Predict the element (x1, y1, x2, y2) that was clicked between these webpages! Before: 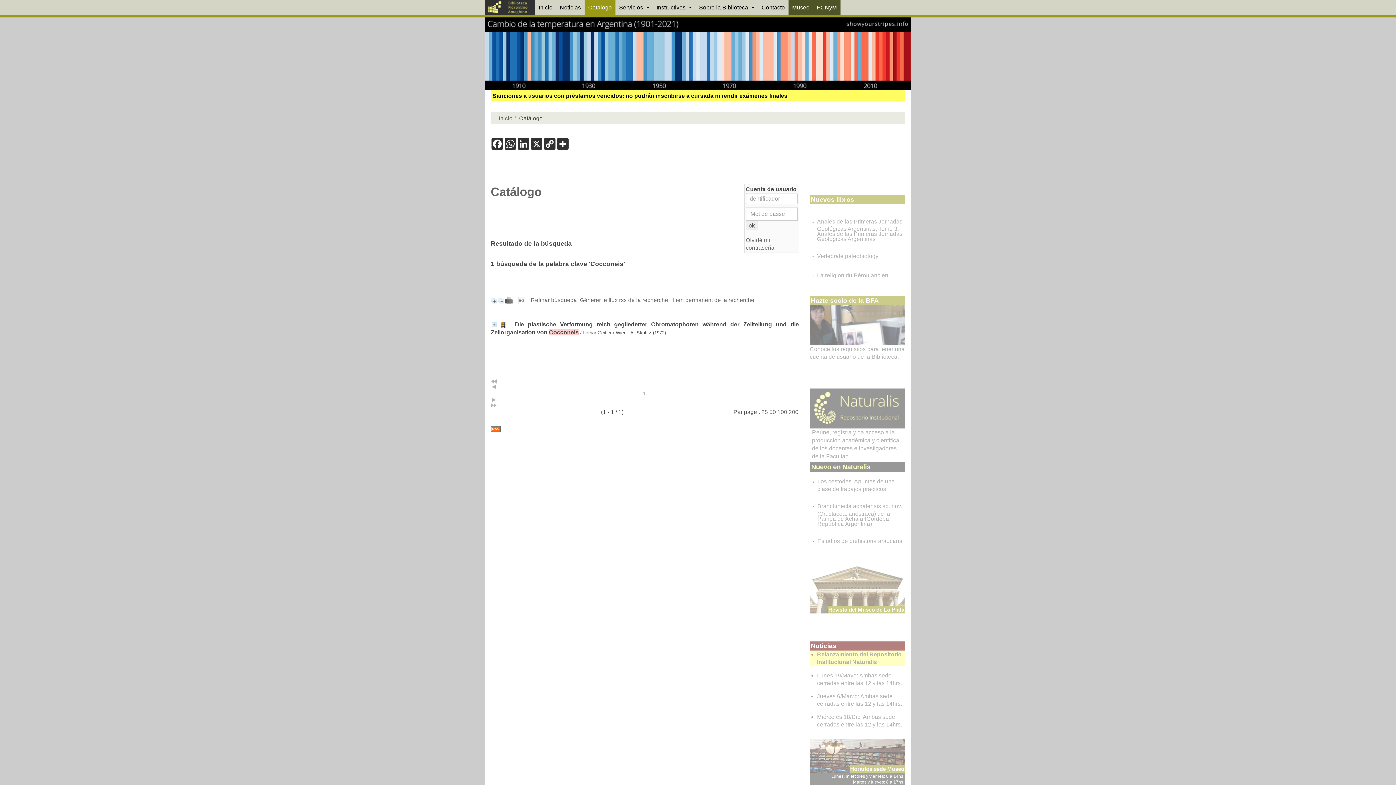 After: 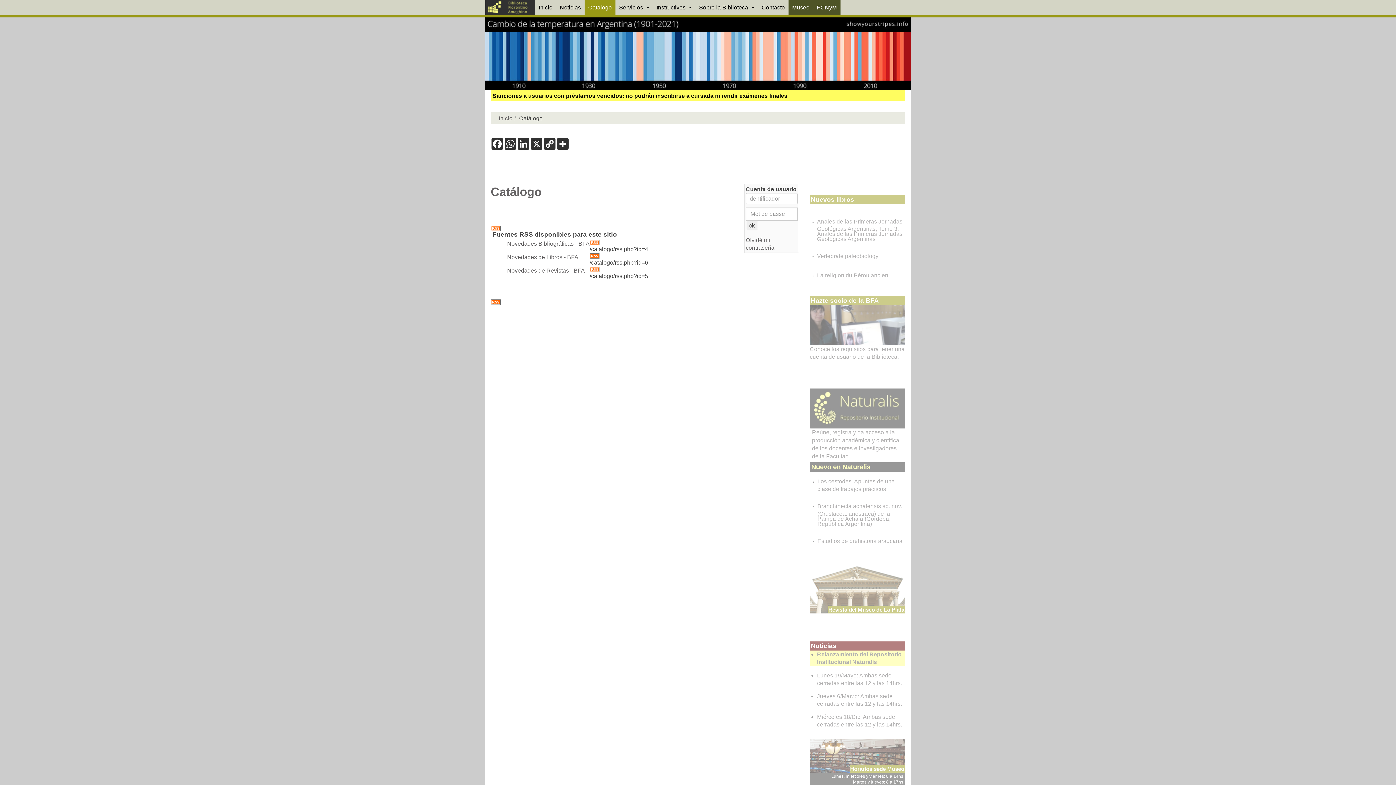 Action: bbox: (490, 426, 799, 431)